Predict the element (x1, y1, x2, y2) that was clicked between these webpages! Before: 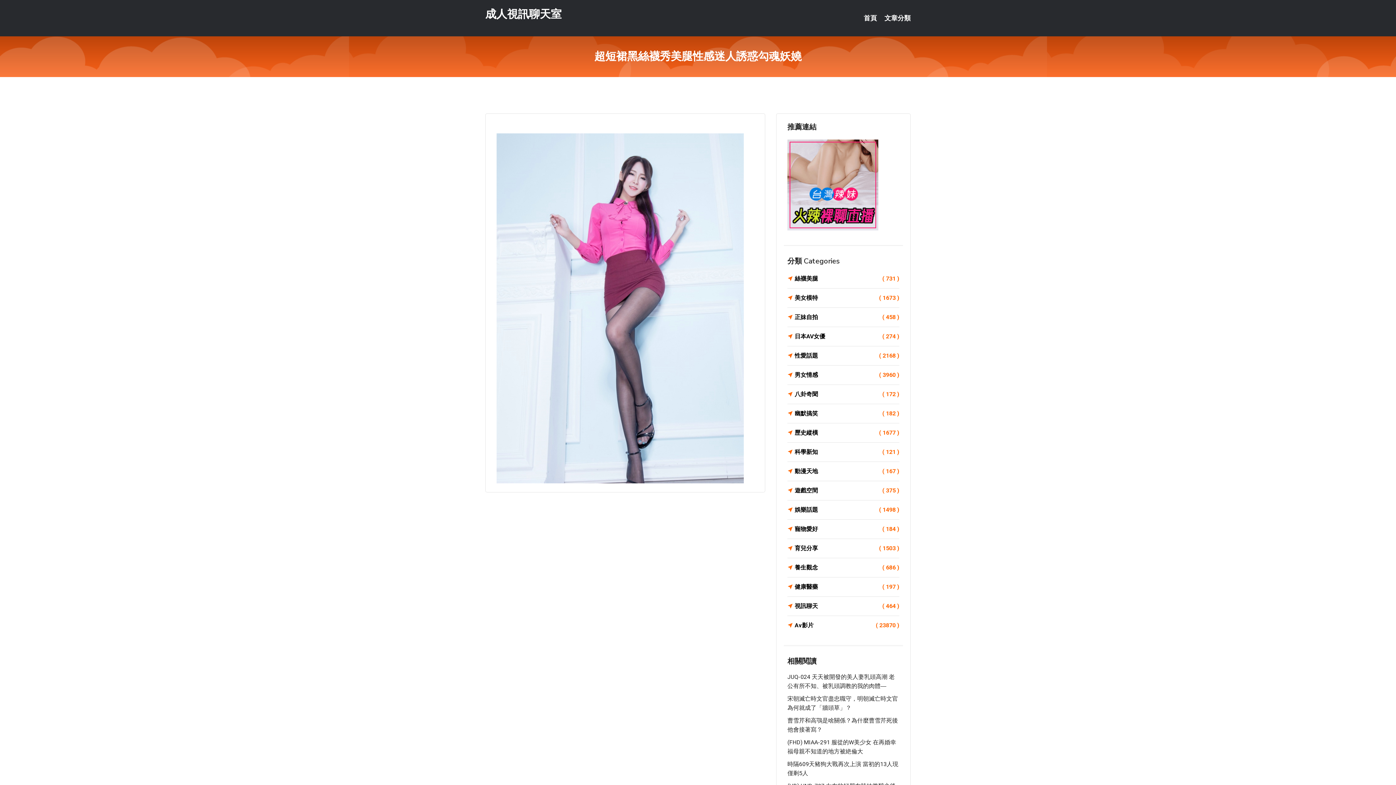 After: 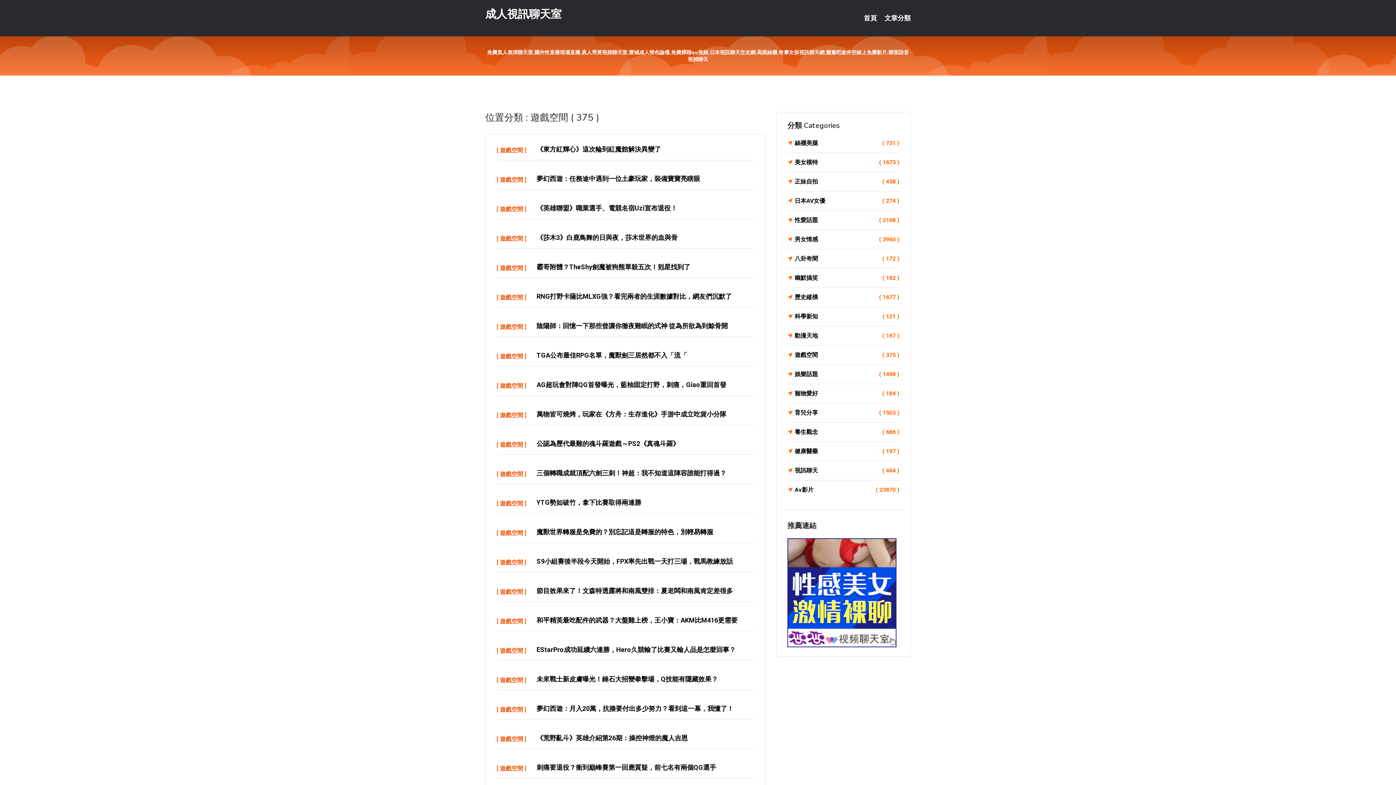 Action: label: 遊戲空間
( 375 ) bbox: (787, 485, 899, 496)